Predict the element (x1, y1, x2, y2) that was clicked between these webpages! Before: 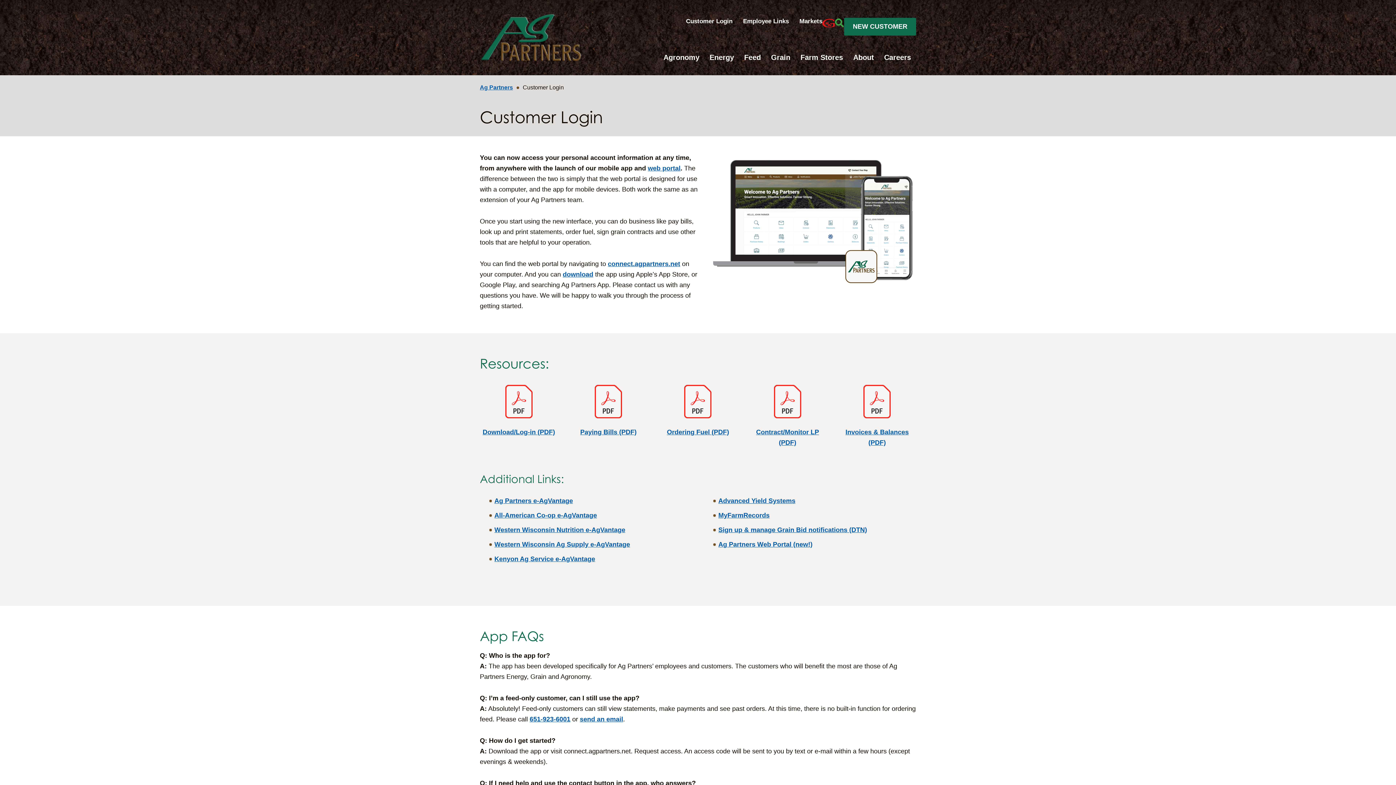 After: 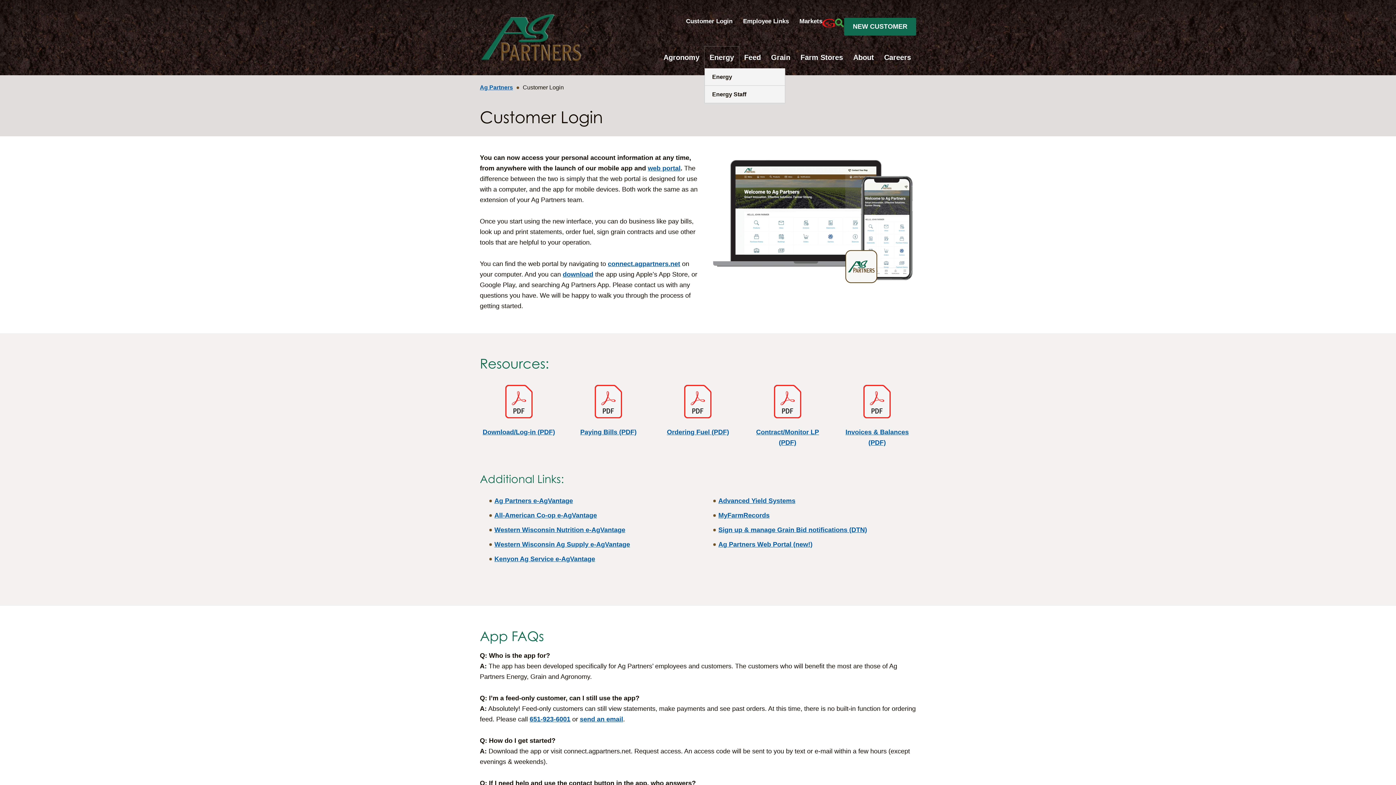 Action: label: Energy bbox: (704, 46, 739, 68)